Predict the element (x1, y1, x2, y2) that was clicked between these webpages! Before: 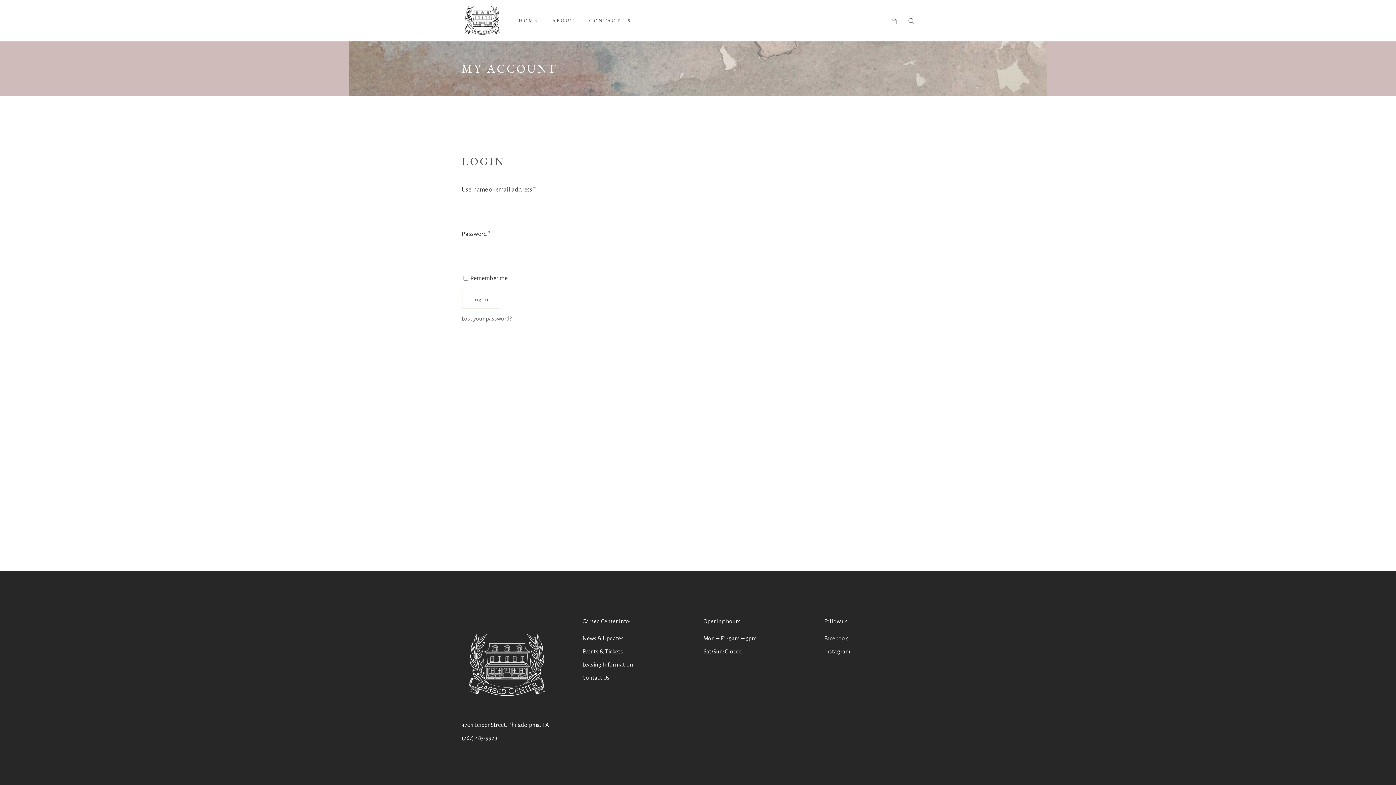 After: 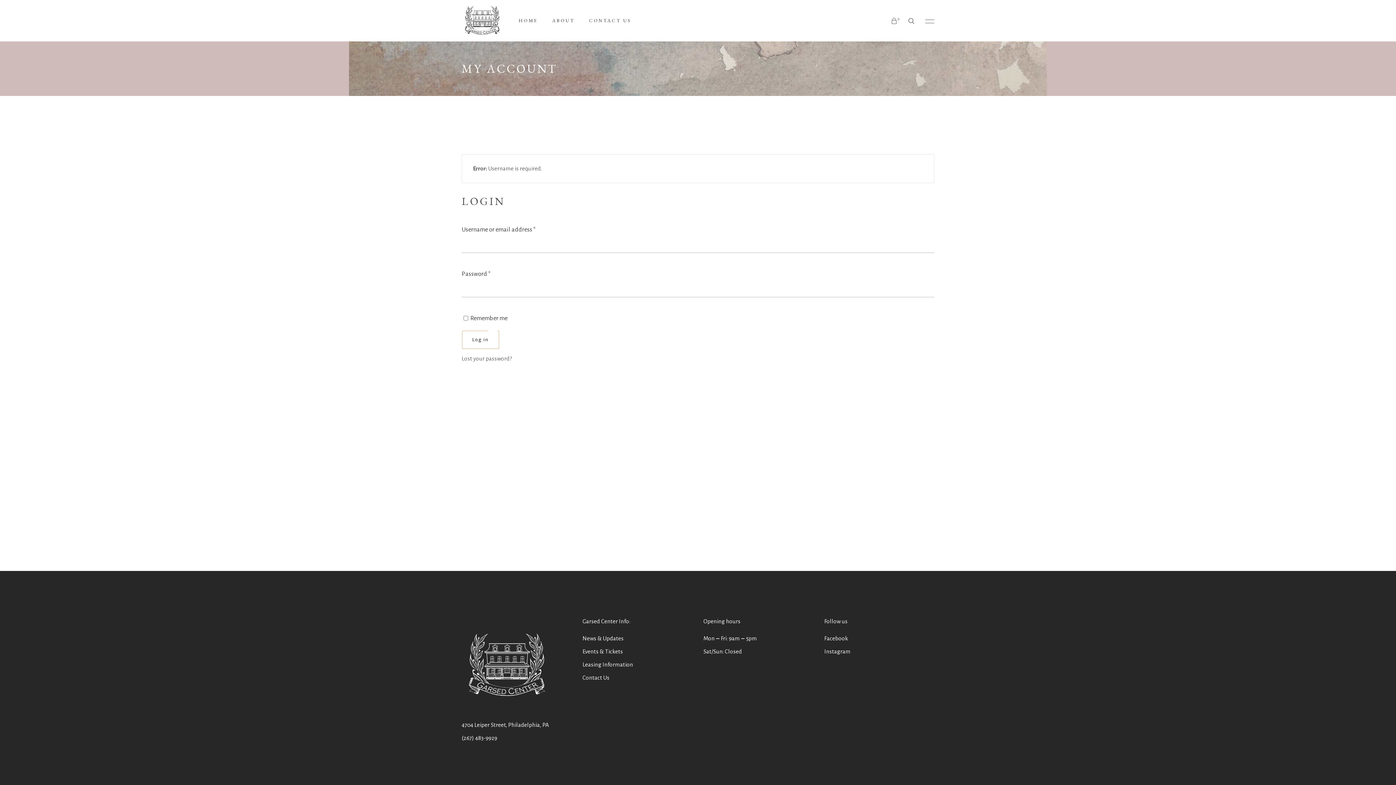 Action: bbox: (461, 290, 499, 308) label: Log in